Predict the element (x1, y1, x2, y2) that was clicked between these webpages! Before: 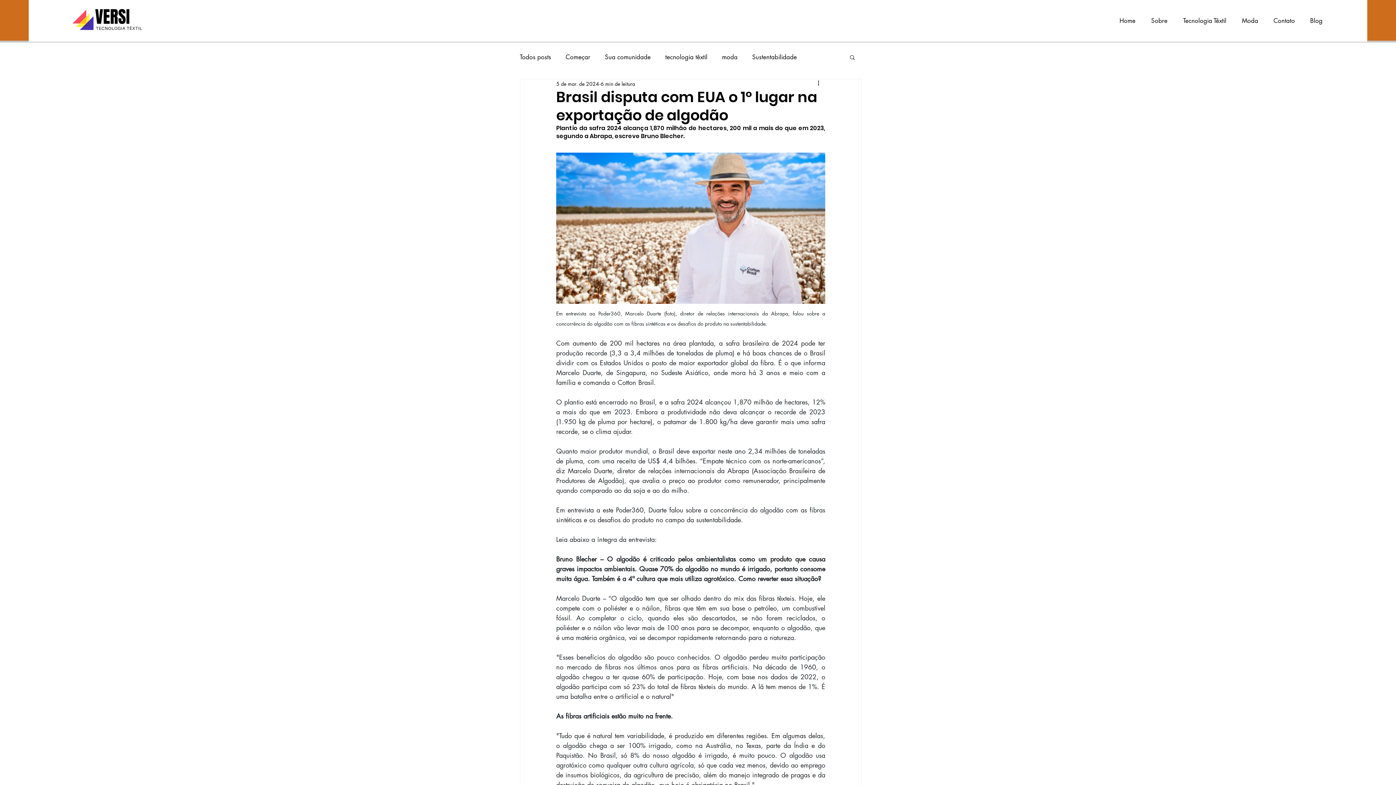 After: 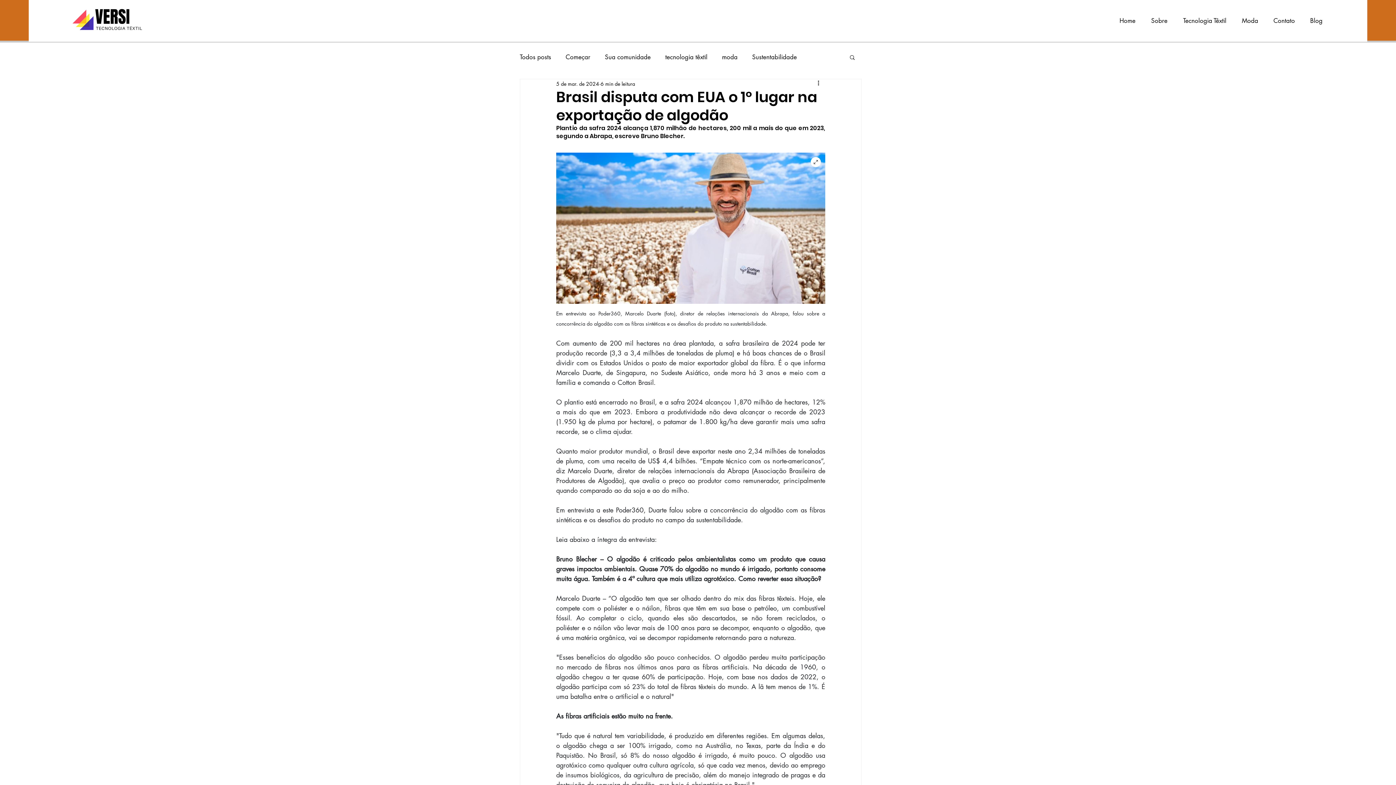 Action: bbox: (556, 152, 825, 304)